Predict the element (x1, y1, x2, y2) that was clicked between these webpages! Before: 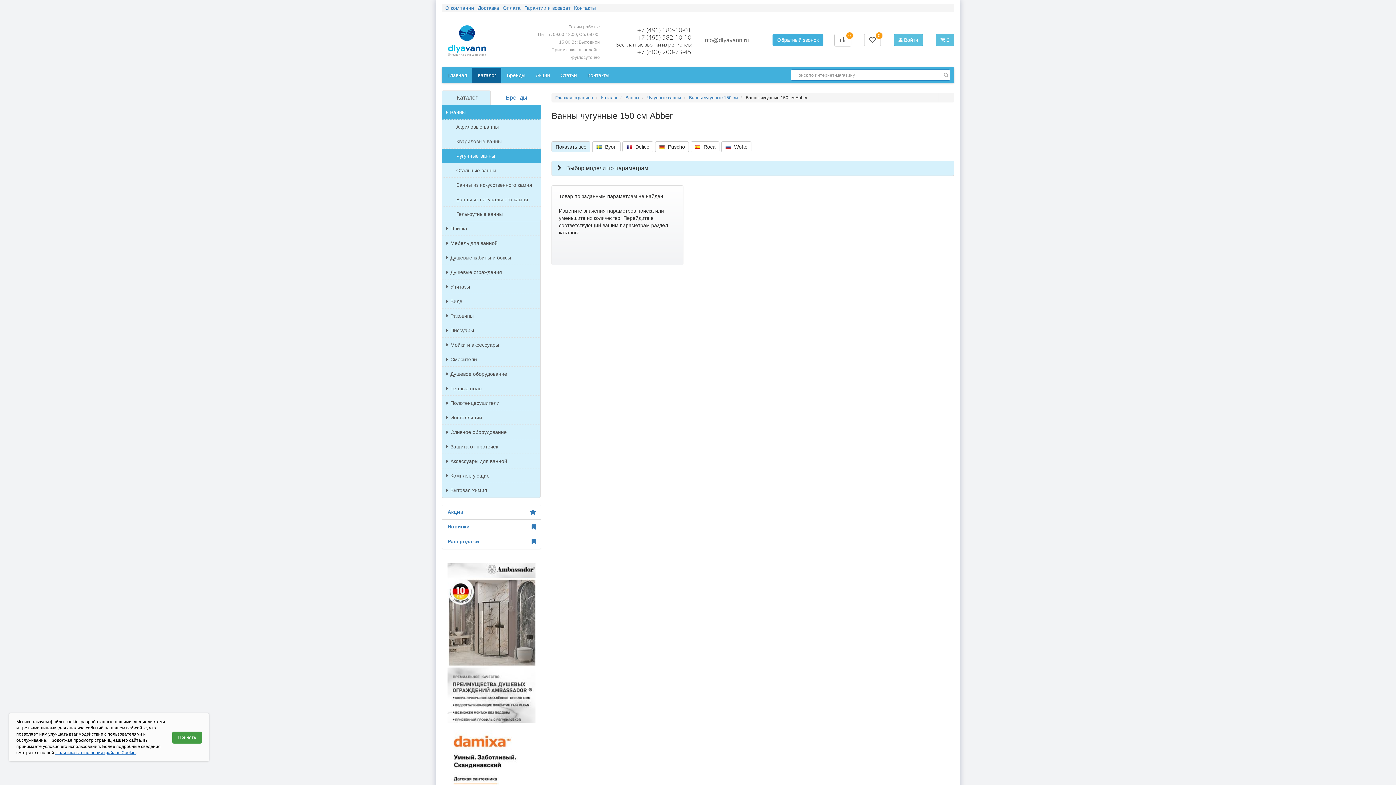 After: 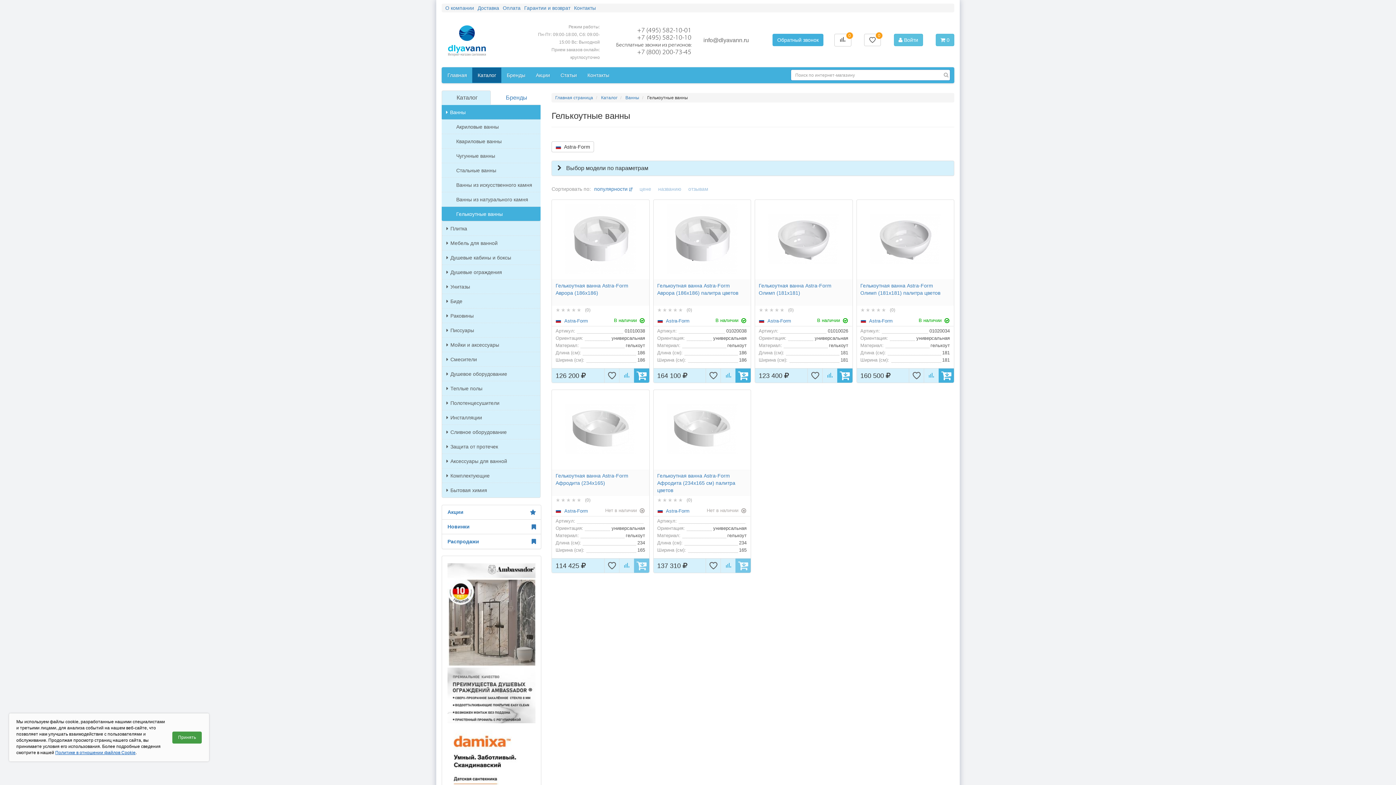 Action: label: Гелькоутные ванны bbox: (441, 206, 540, 221)